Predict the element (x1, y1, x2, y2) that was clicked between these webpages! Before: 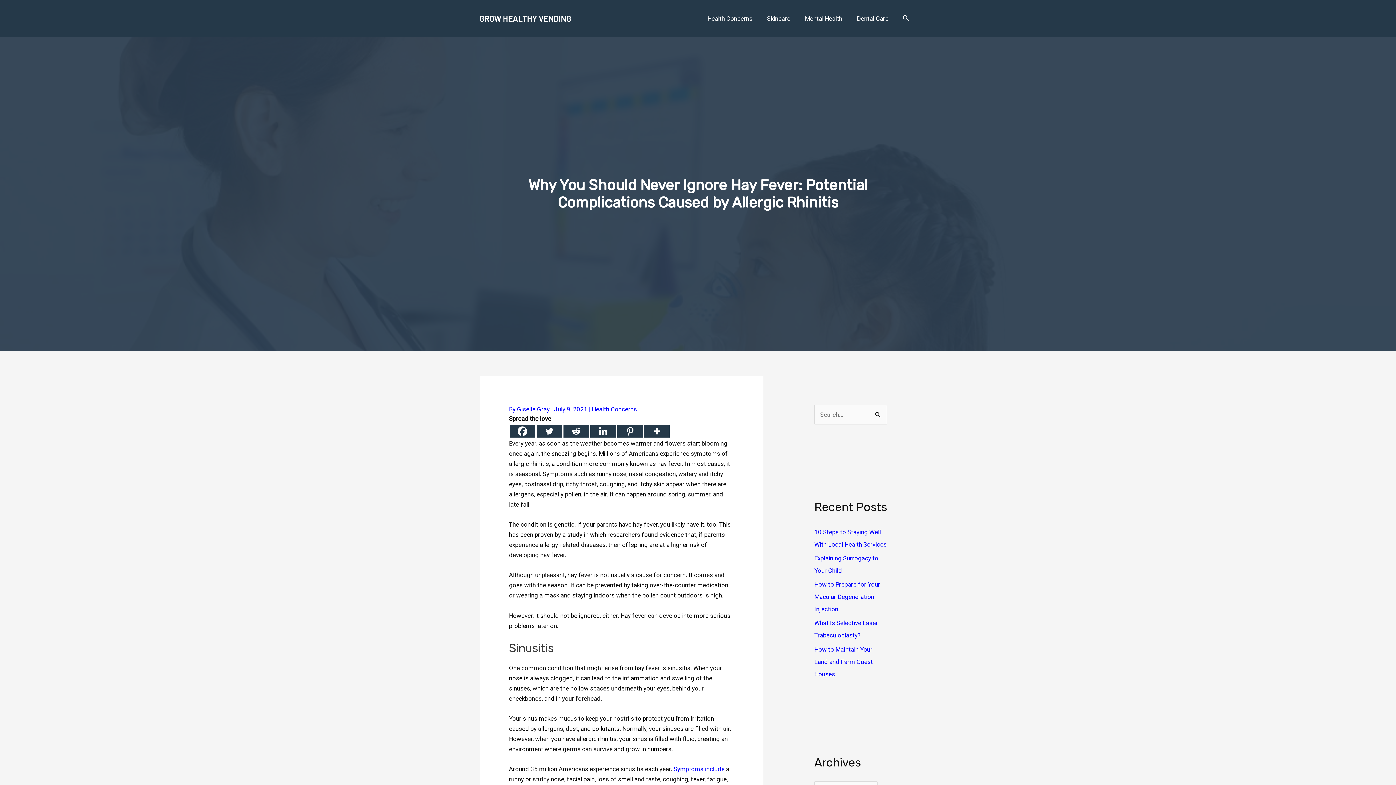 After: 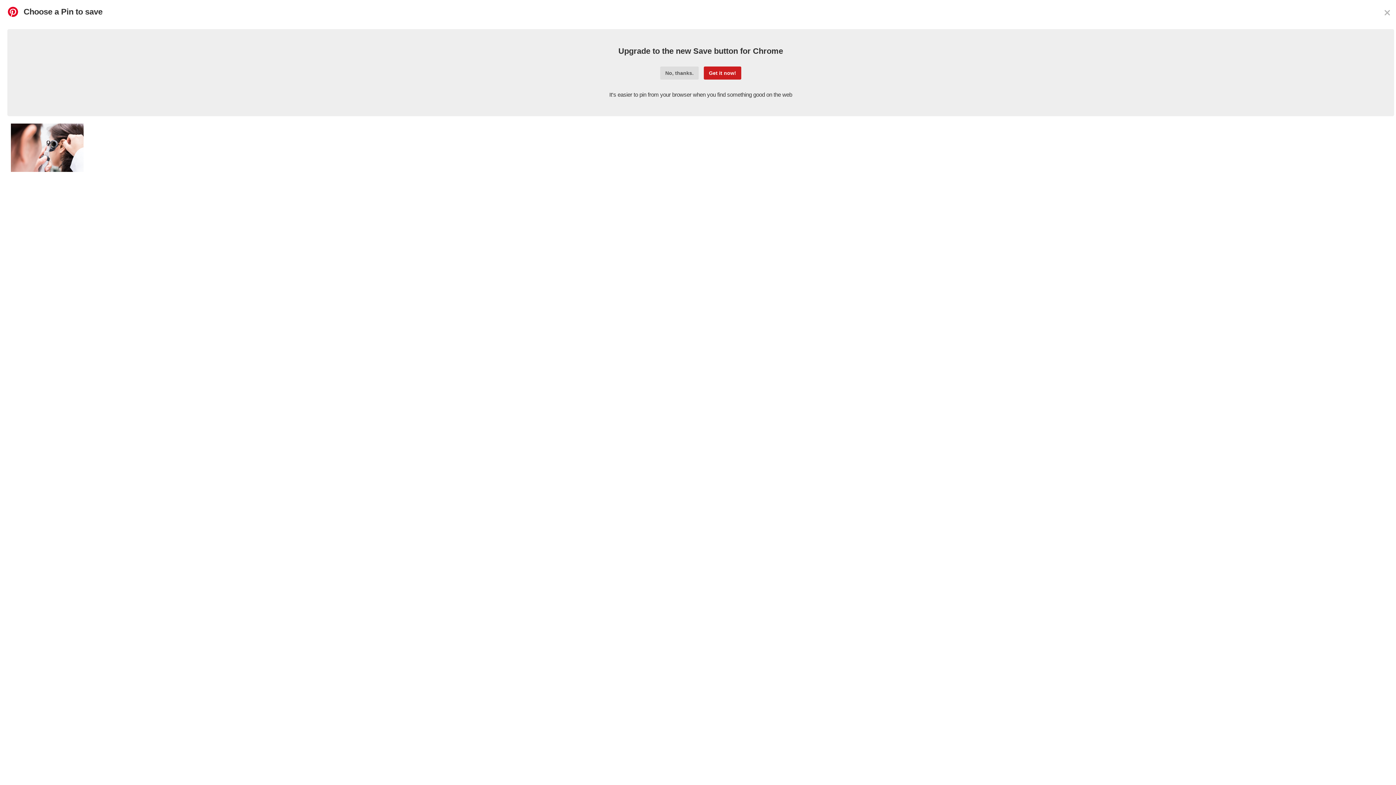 Action: bbox: (617, 425, 642, 437) label: Pinterest